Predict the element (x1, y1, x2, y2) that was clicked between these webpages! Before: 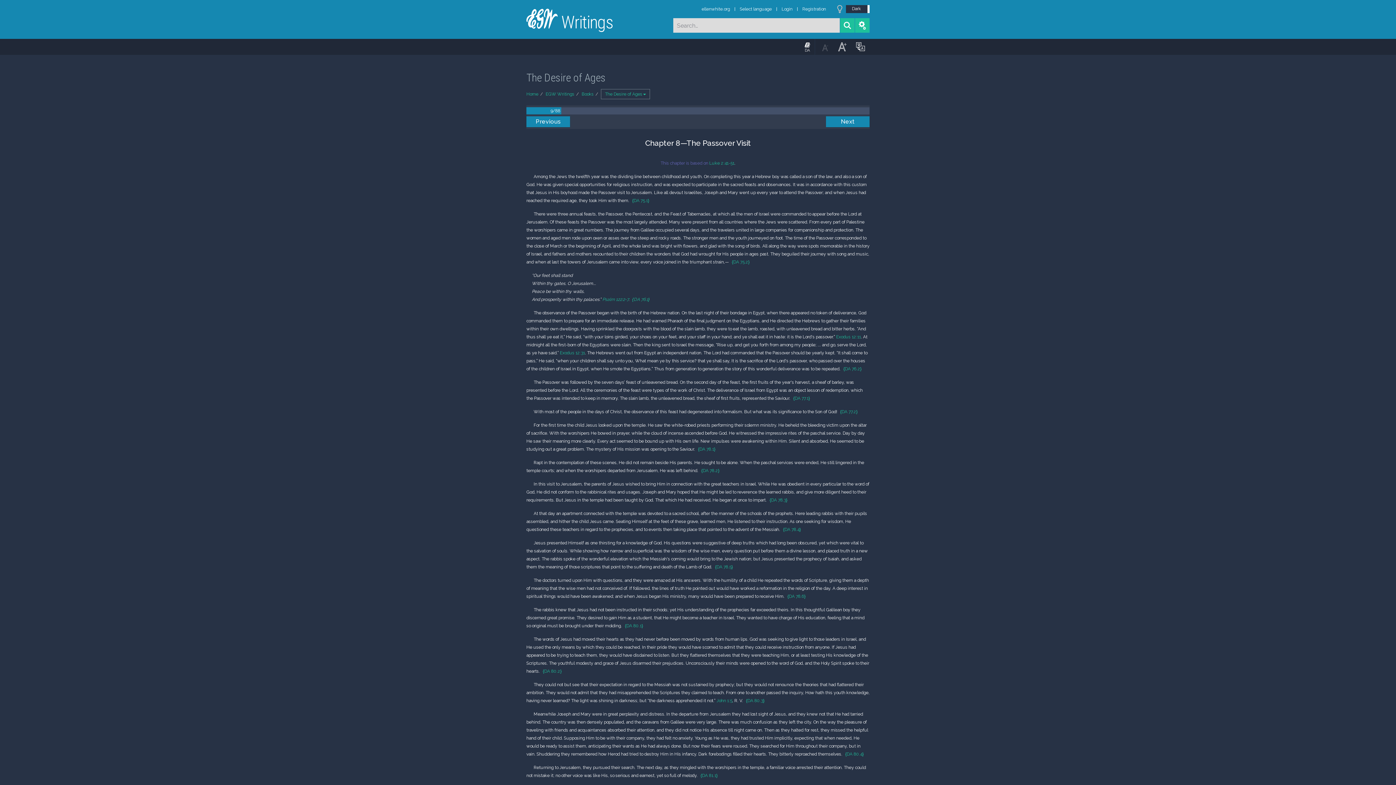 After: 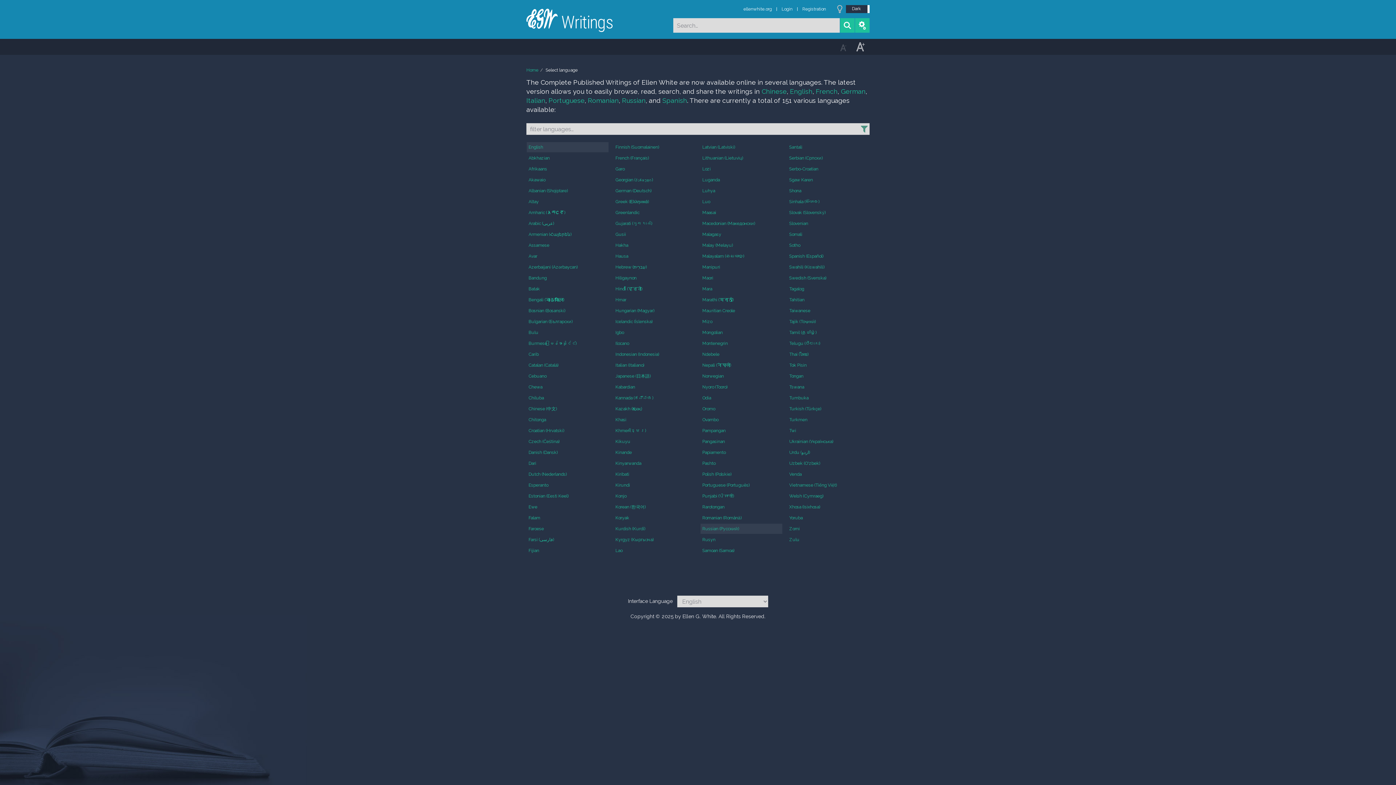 Action: bbox: (740, 6, 772, 11) label: Select language